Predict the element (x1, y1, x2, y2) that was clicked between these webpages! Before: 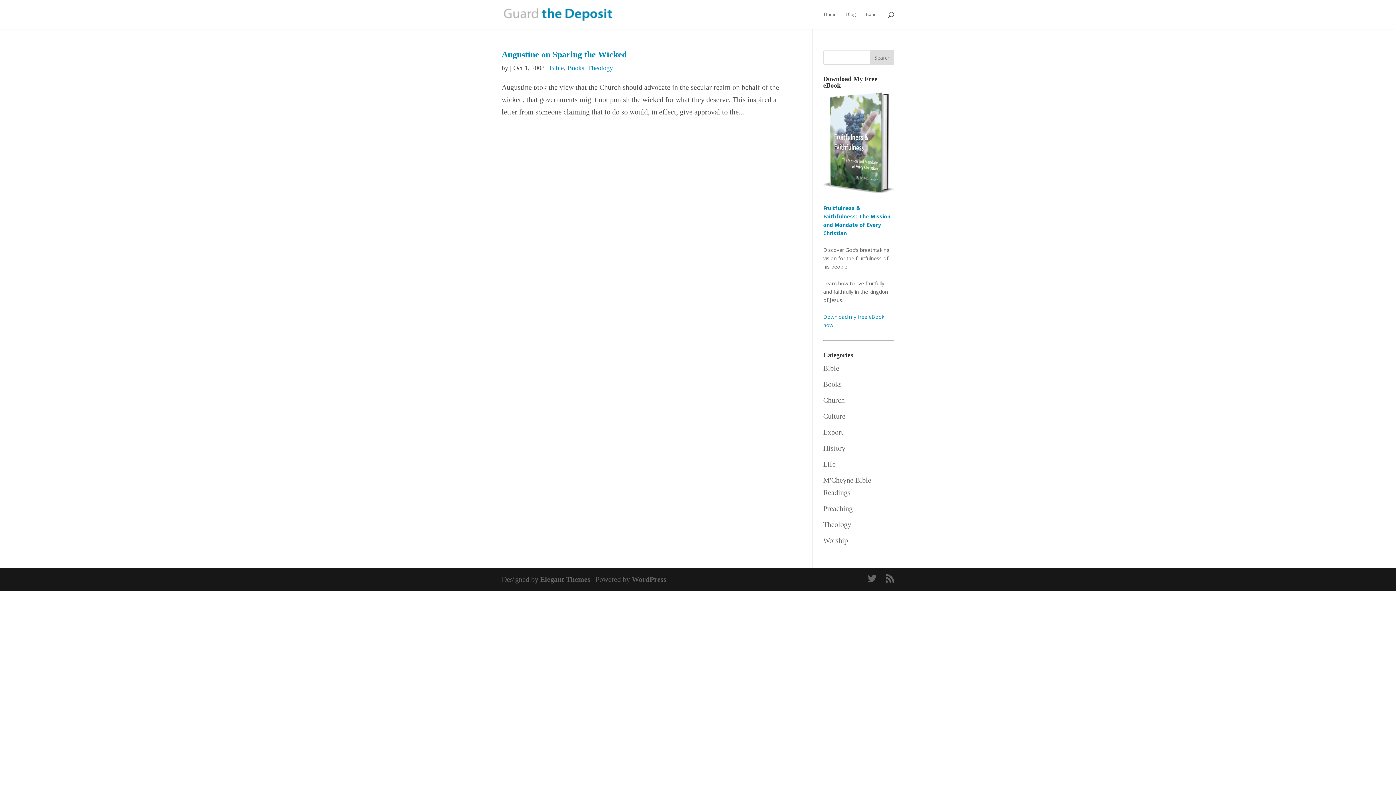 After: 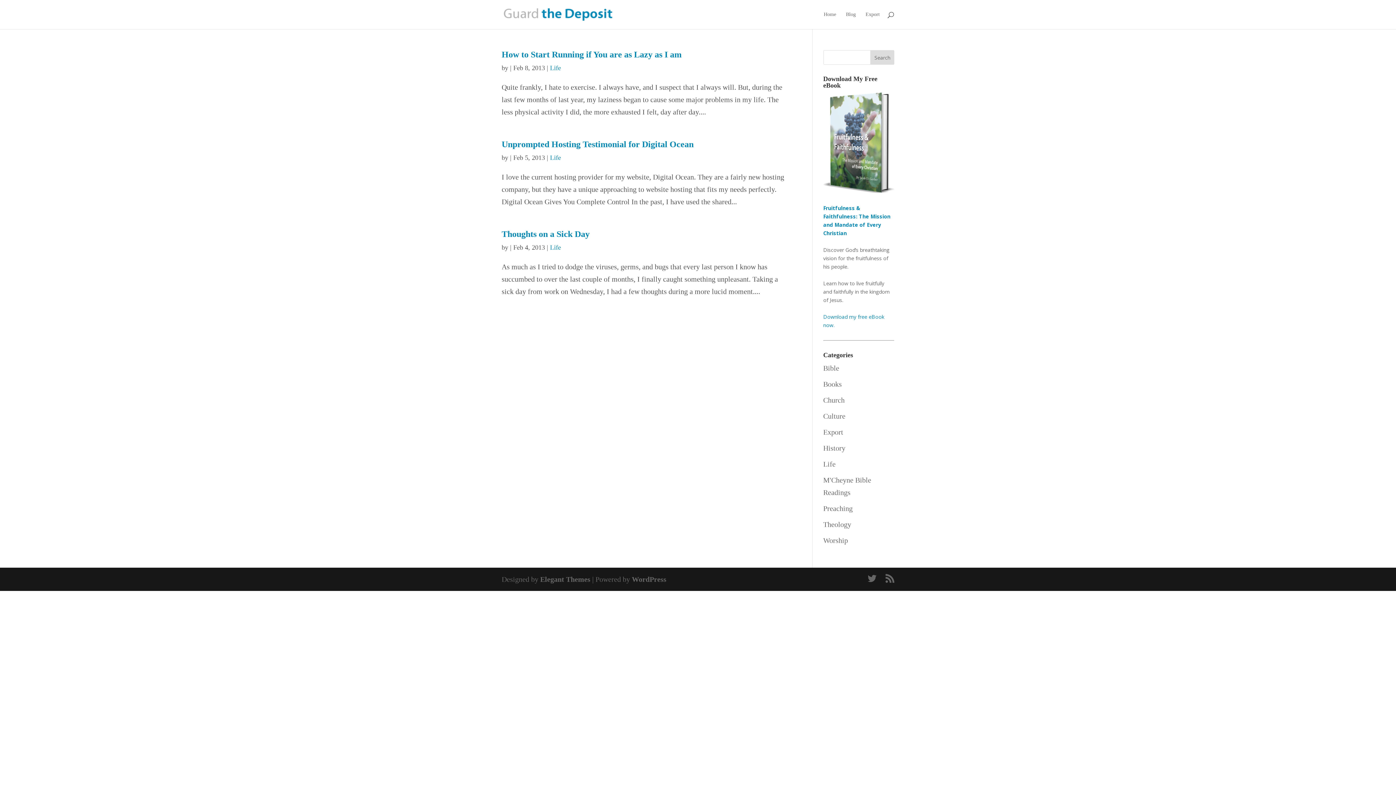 Action: bbox: (823, 460, 835, 468) label: Life